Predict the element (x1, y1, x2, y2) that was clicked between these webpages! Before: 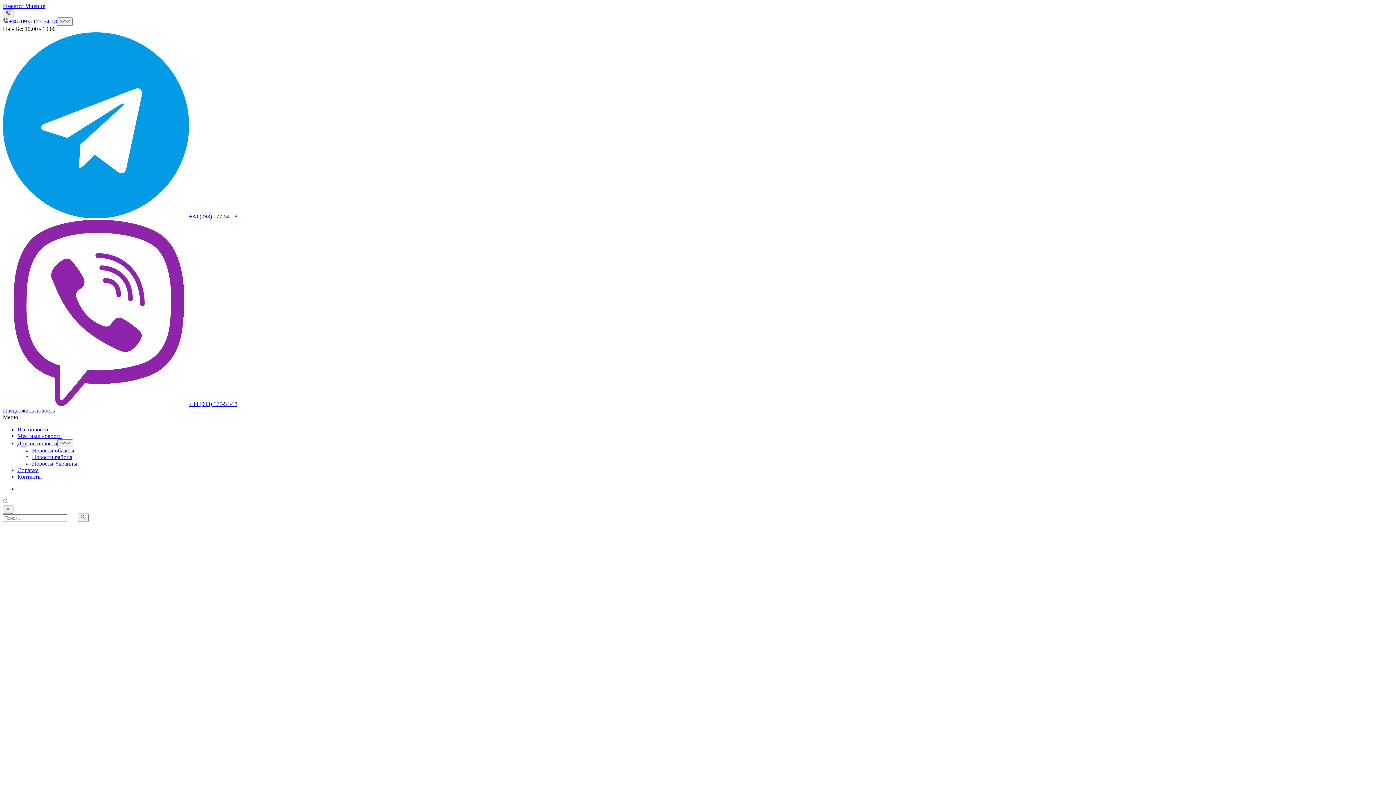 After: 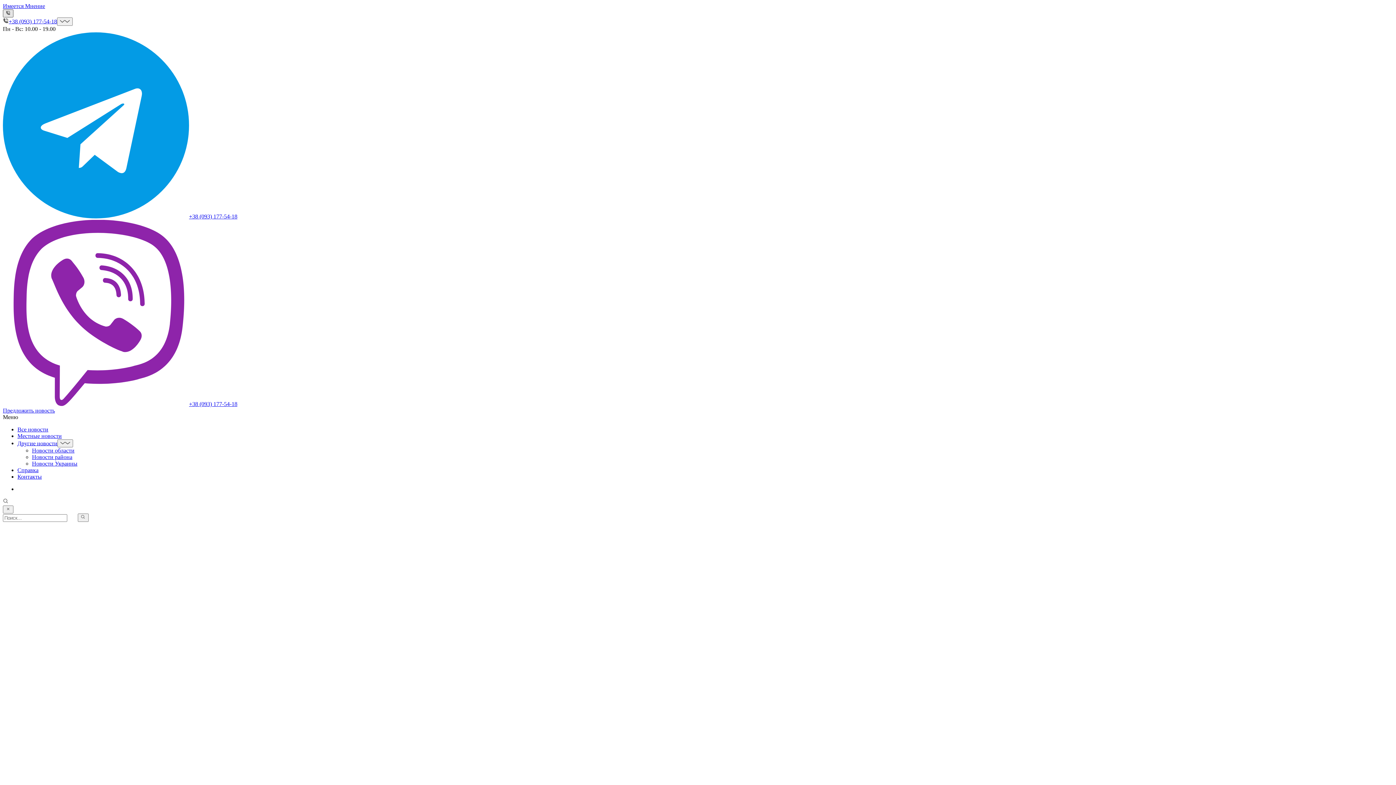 Action: bbox: (2, 9, 13, 17)